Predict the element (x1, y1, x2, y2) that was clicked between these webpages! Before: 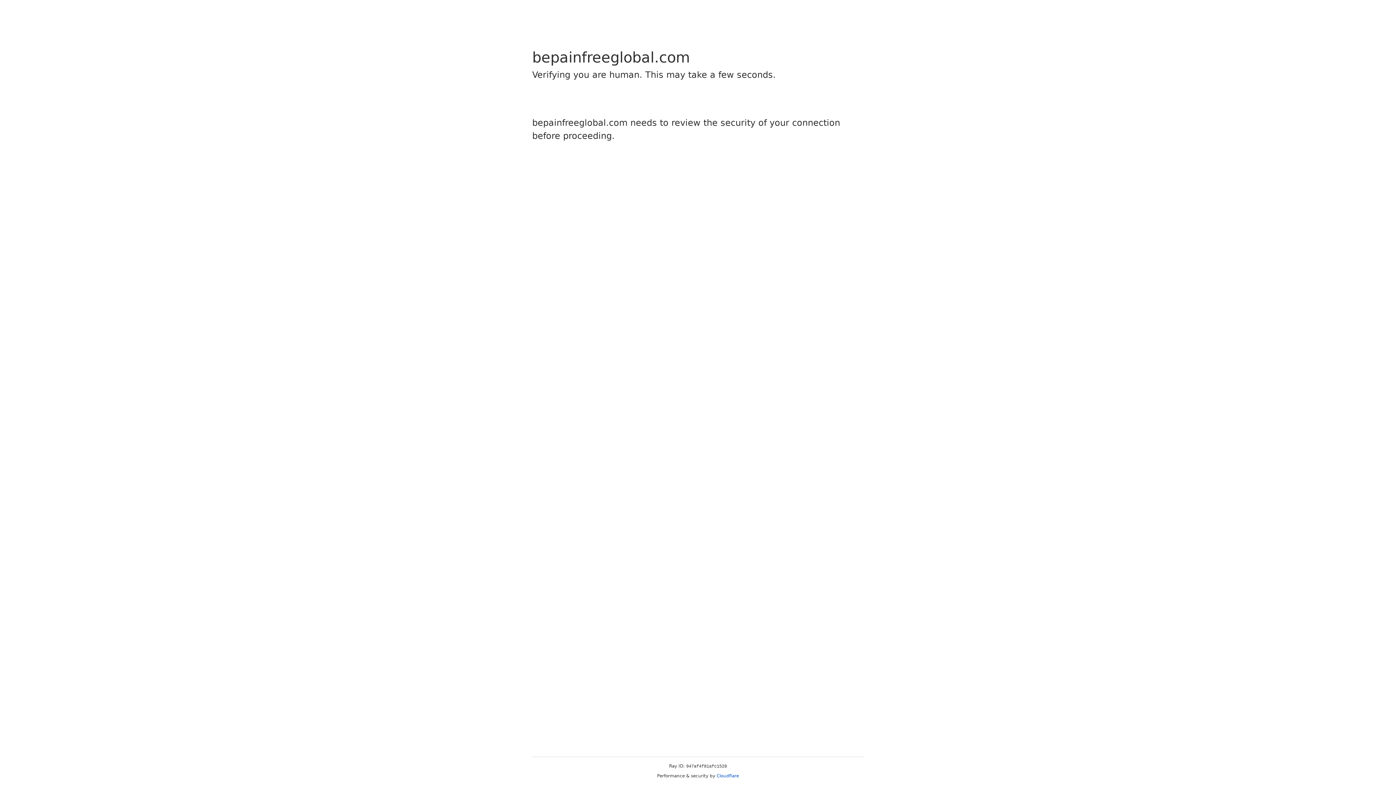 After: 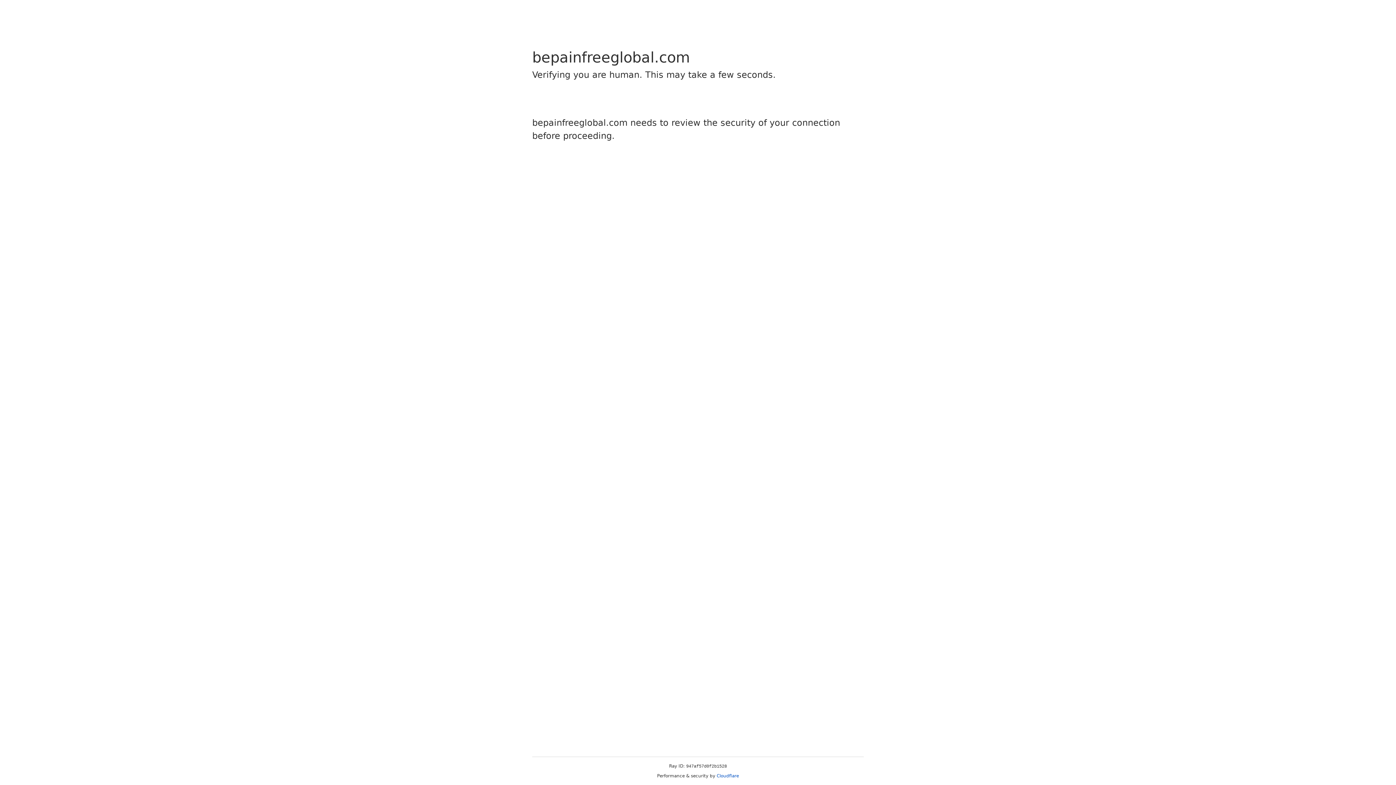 Action: label: Cloudflare bbox: (716, 773, 739, 778)